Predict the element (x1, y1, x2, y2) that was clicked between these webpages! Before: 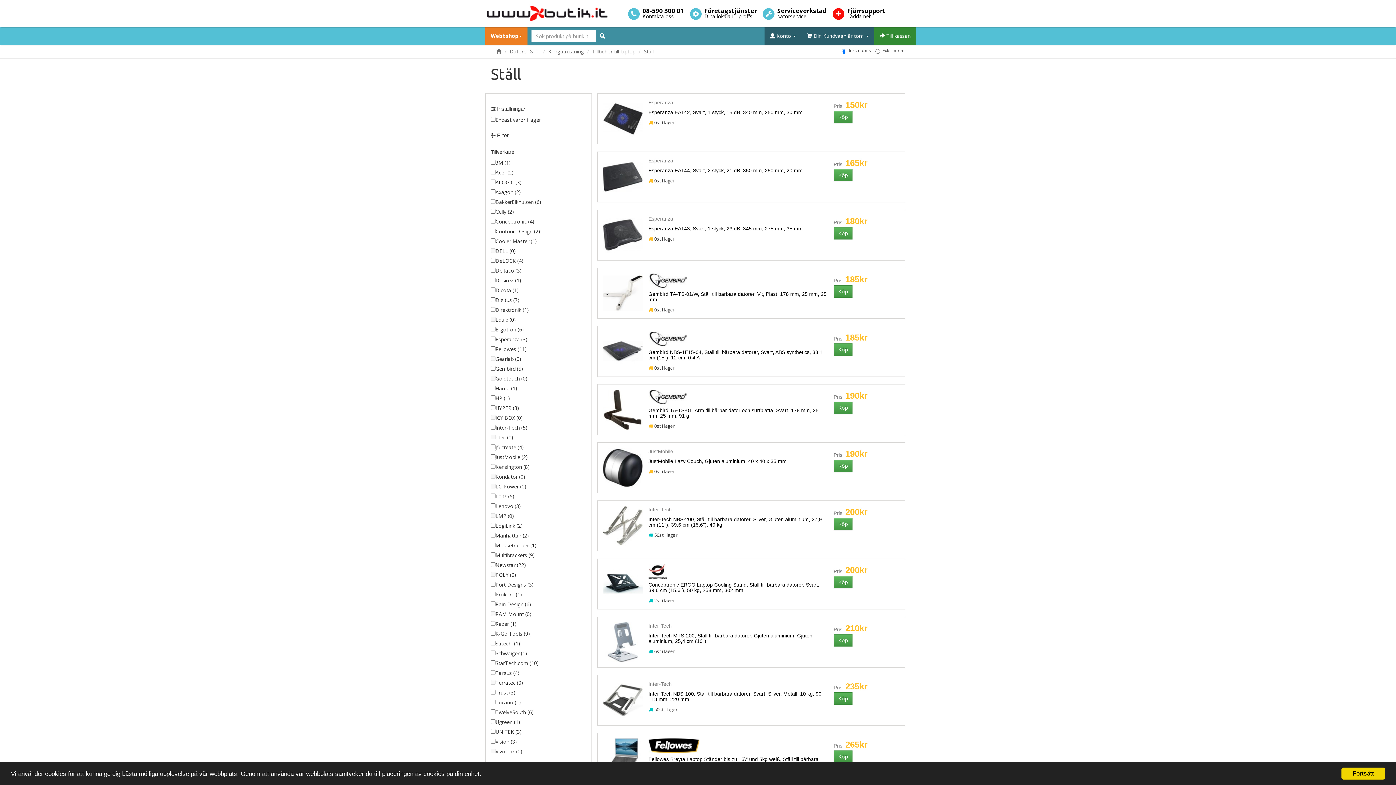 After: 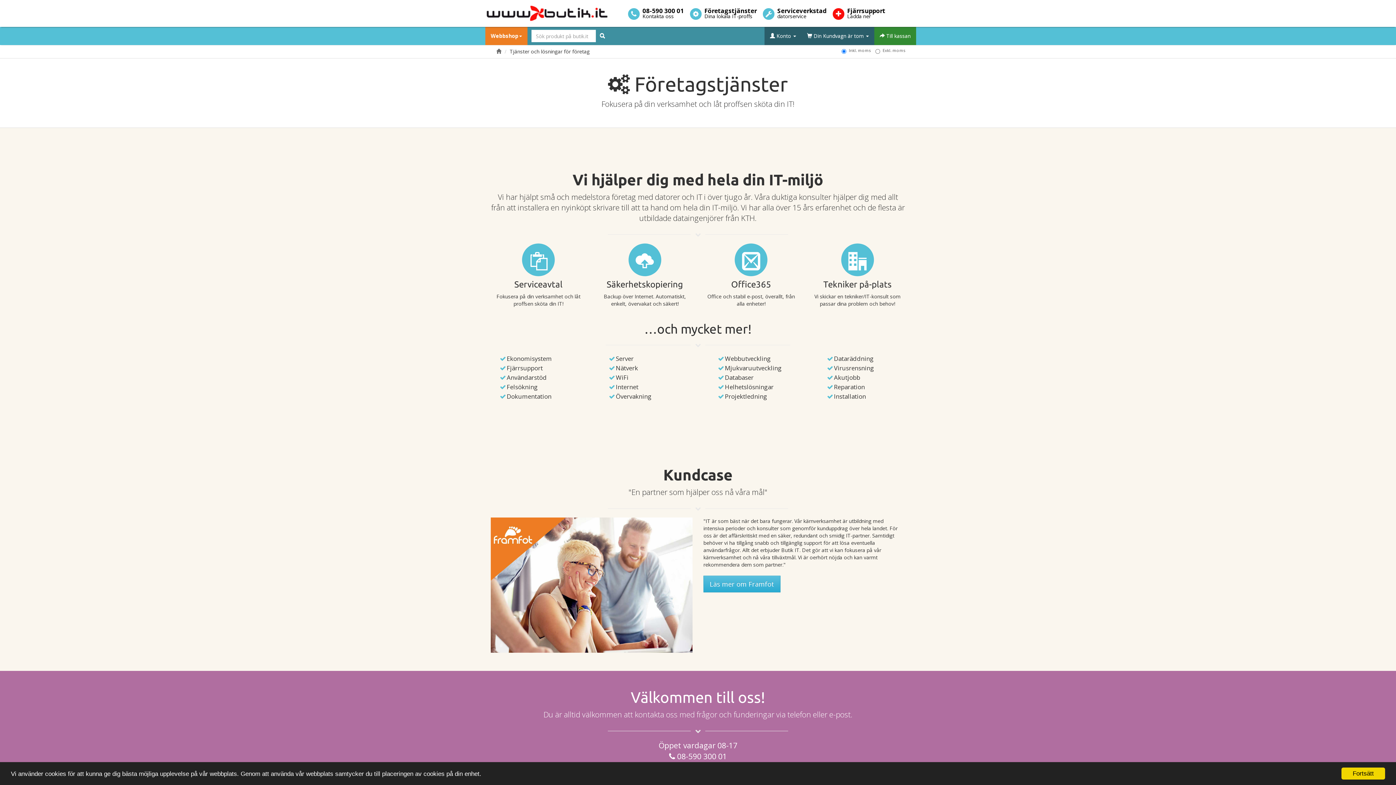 Action: bbox: (689, 3, 760, 24) label: Företagstjänster
Dina lokala IT-proffs